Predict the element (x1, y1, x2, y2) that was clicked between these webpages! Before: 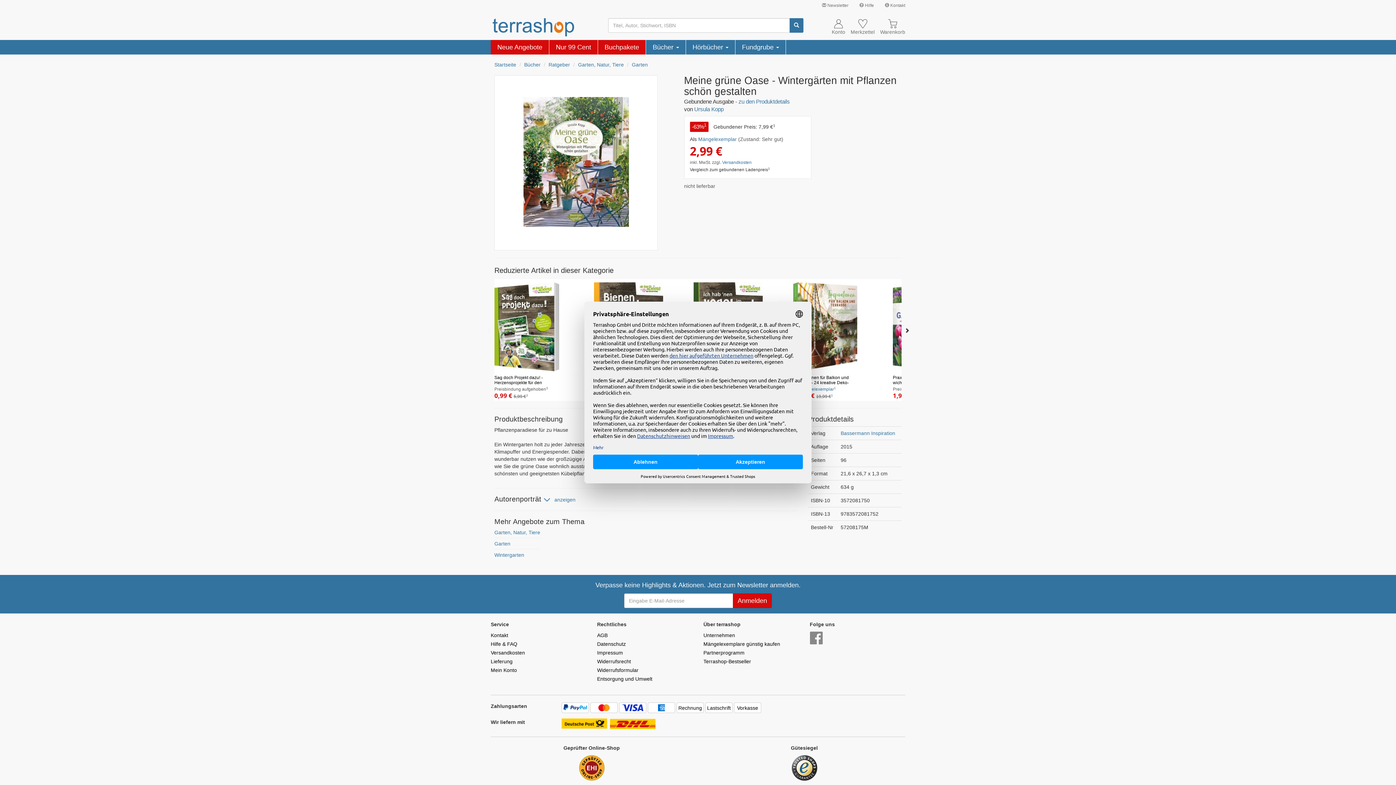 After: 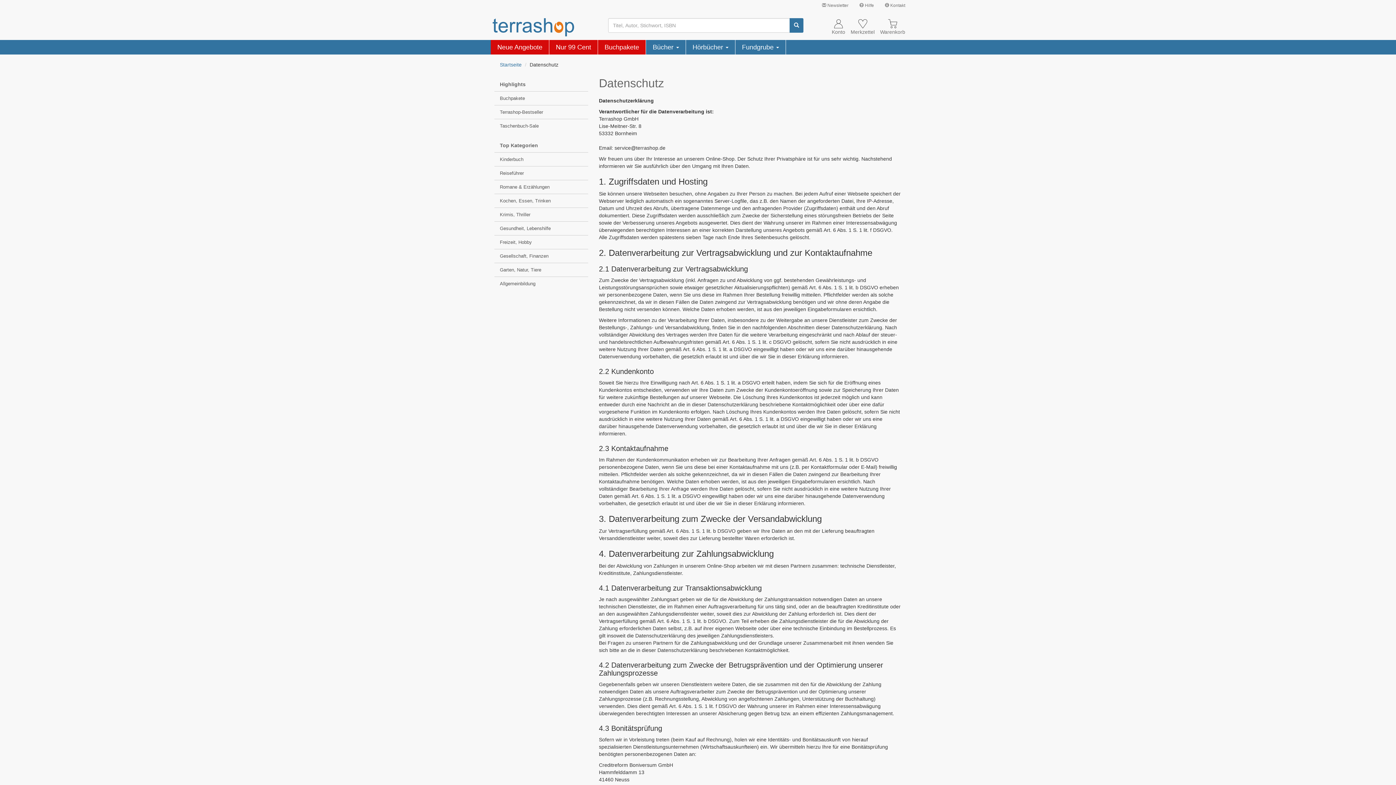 Action: label: Datenschutz bbox: (597, 640, 626, 649)